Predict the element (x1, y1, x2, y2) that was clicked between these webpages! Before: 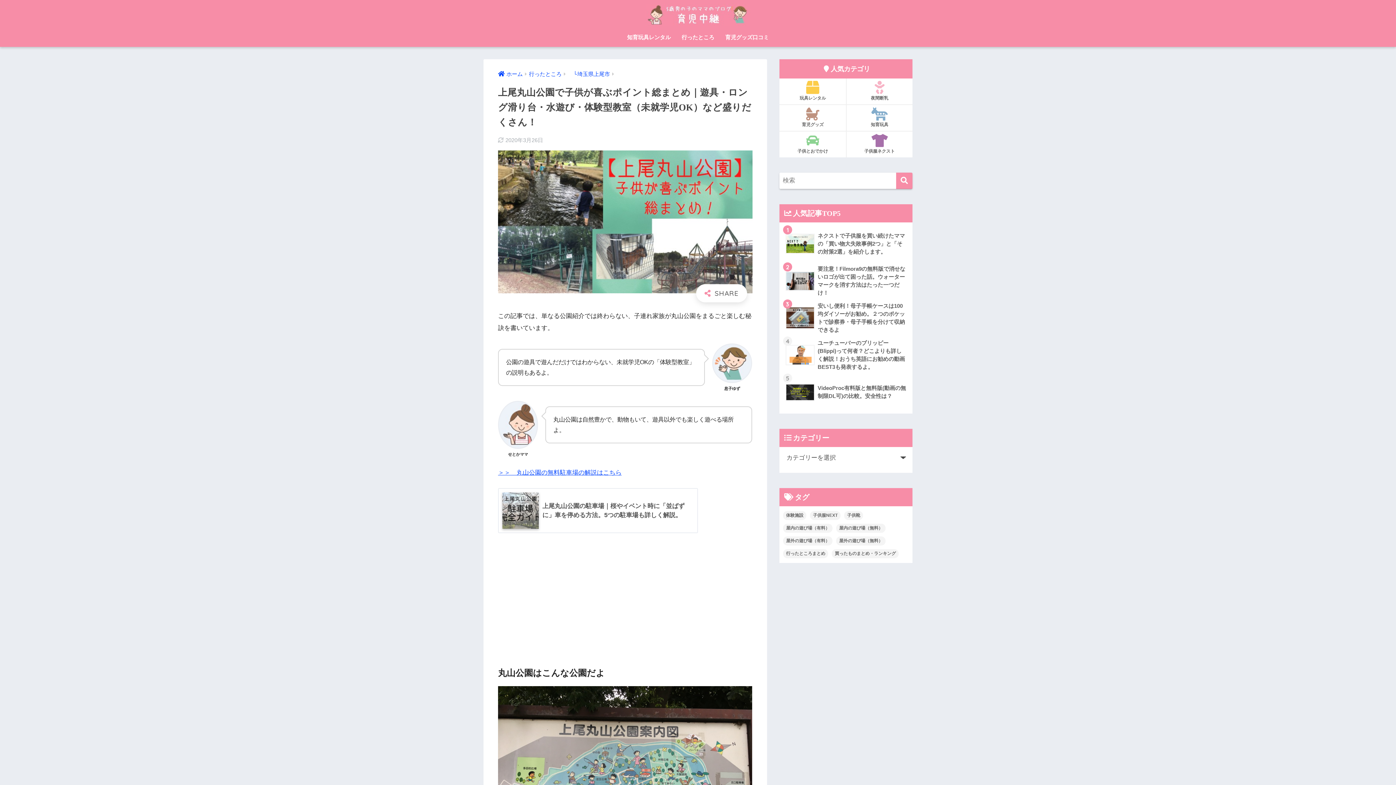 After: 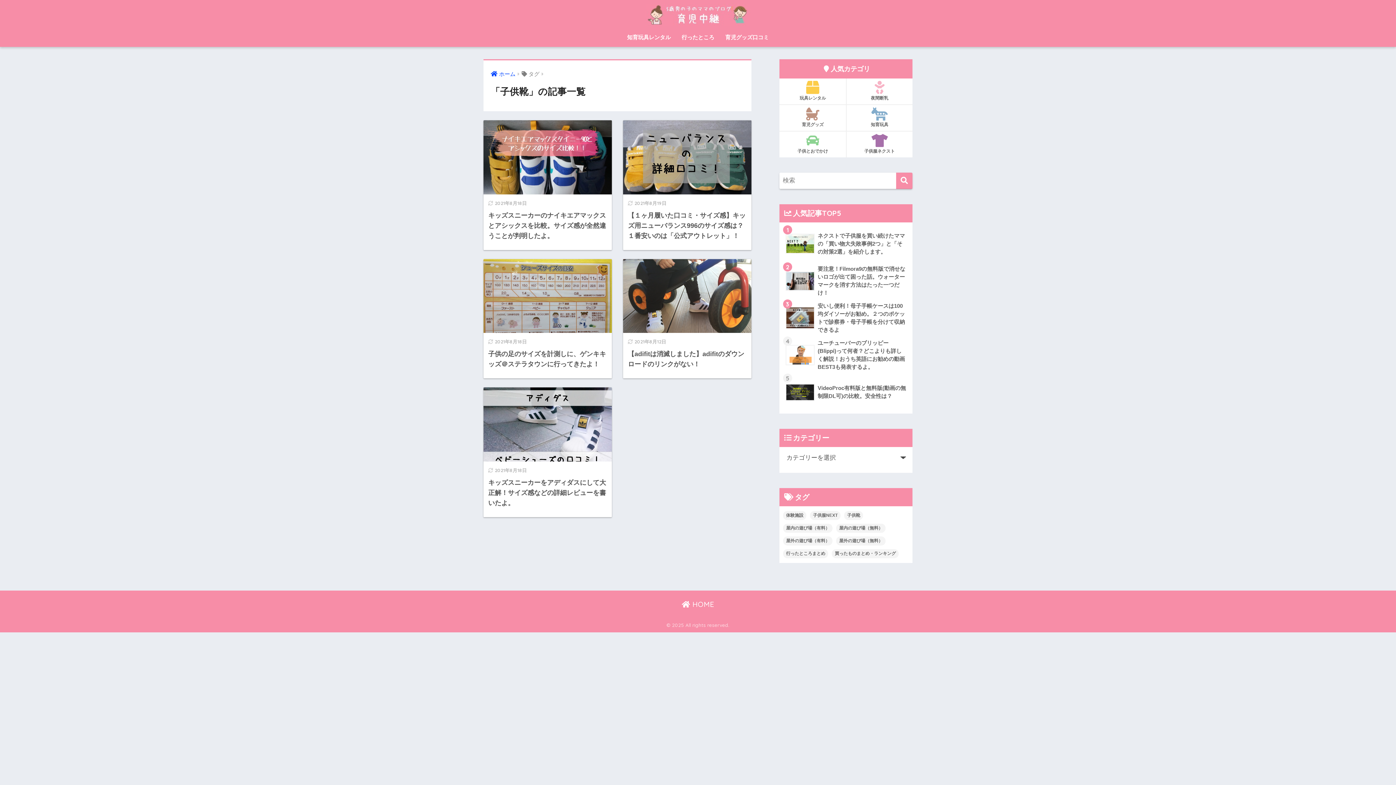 Action: label: 子供靴 (5個の項目) bbox: (844, 511, 863, 520)